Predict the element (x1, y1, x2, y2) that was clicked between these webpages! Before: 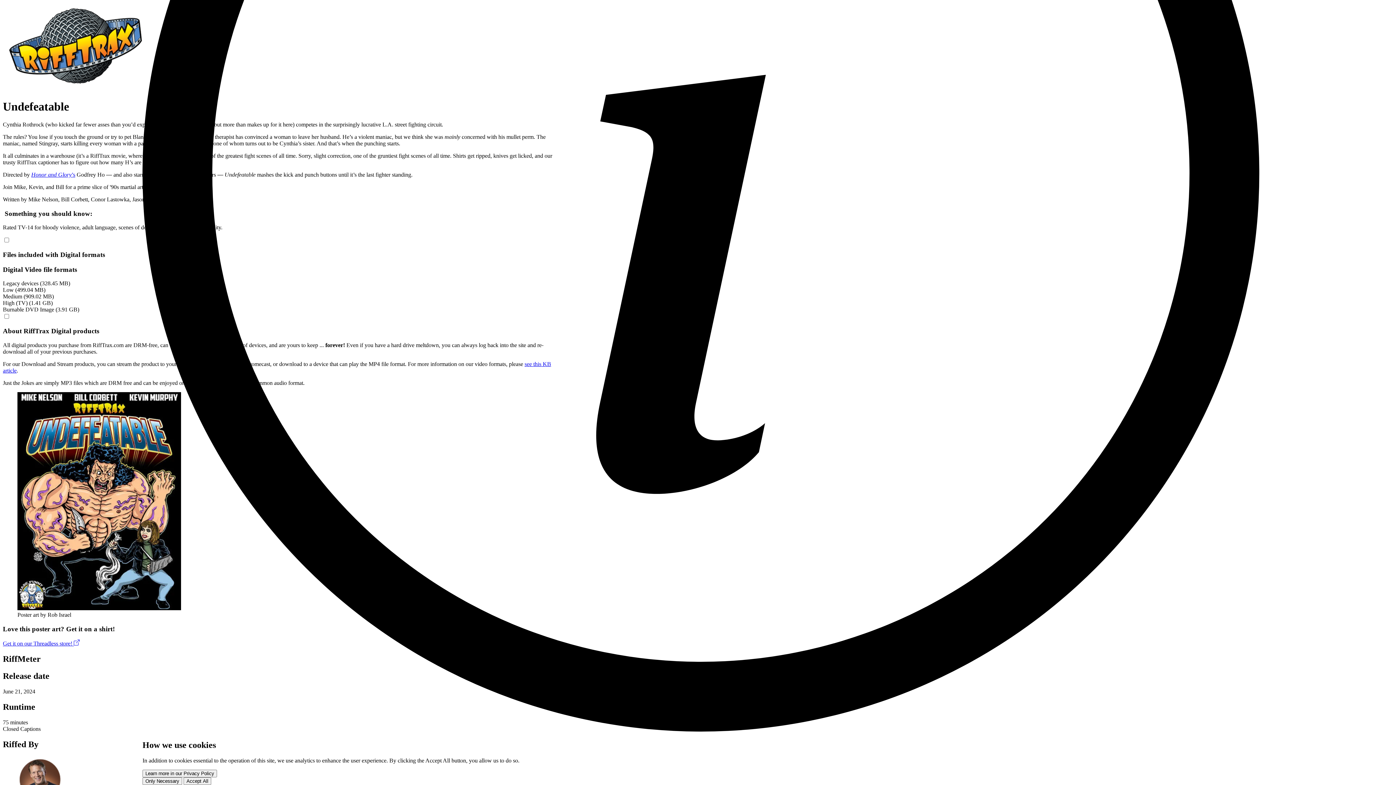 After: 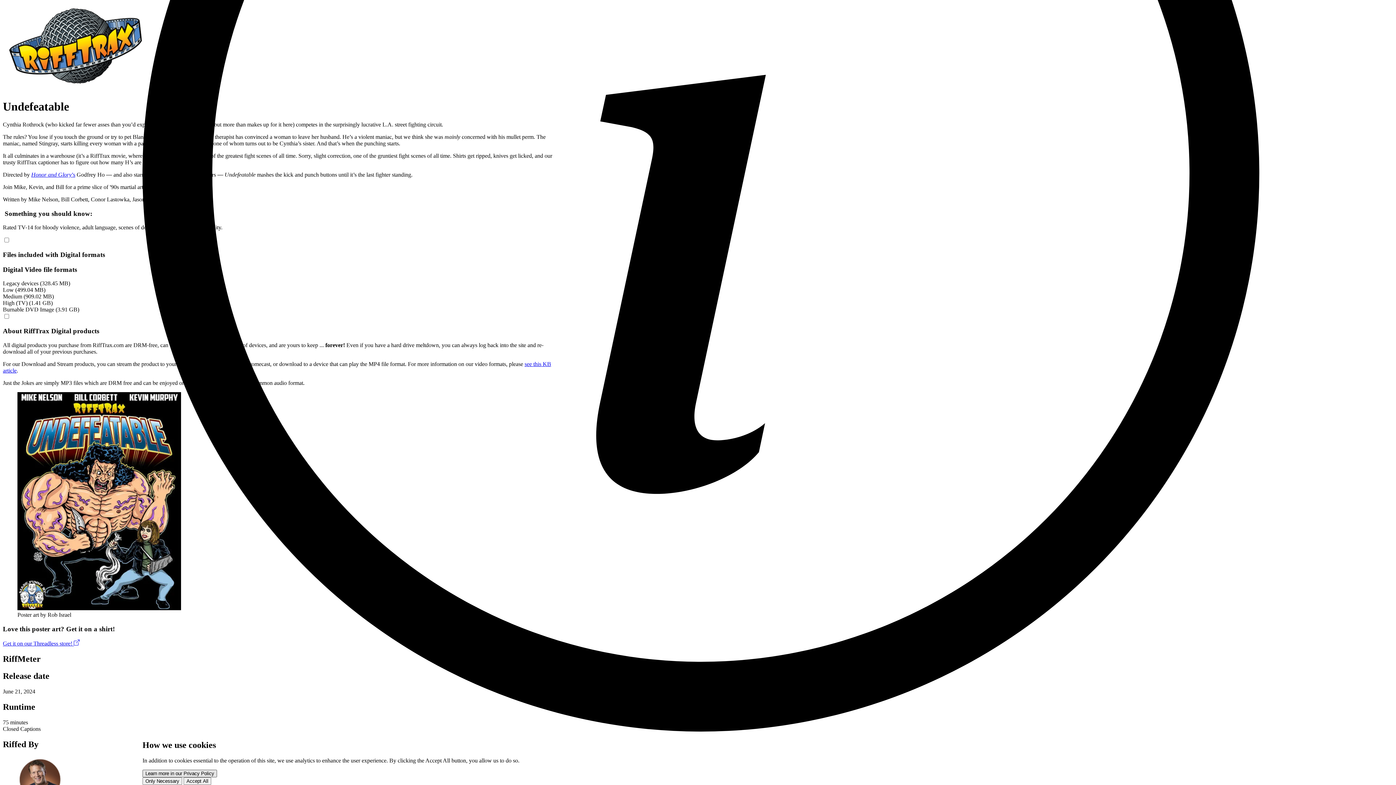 Action: label: Learn more in our Privacy Policy bbox: (142, 770, 217, 777)